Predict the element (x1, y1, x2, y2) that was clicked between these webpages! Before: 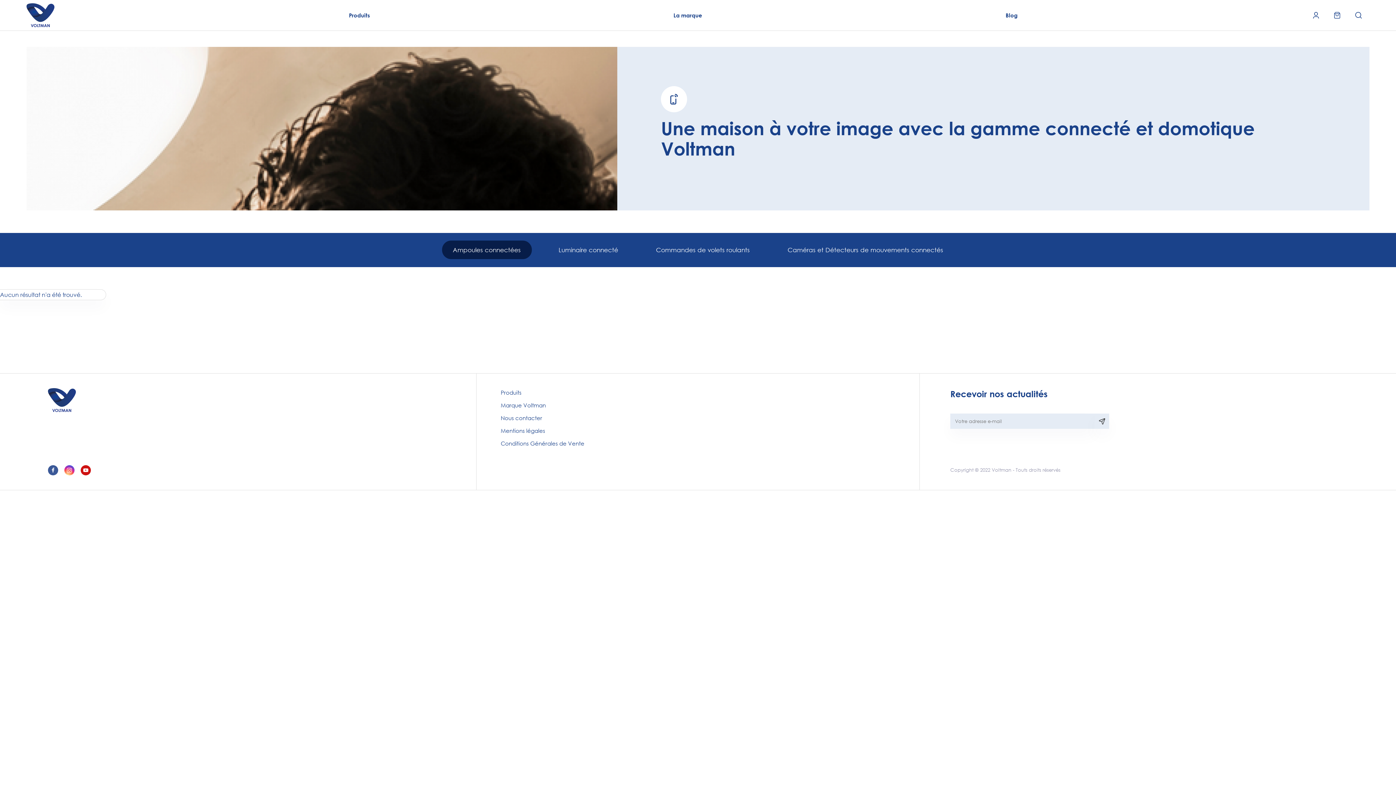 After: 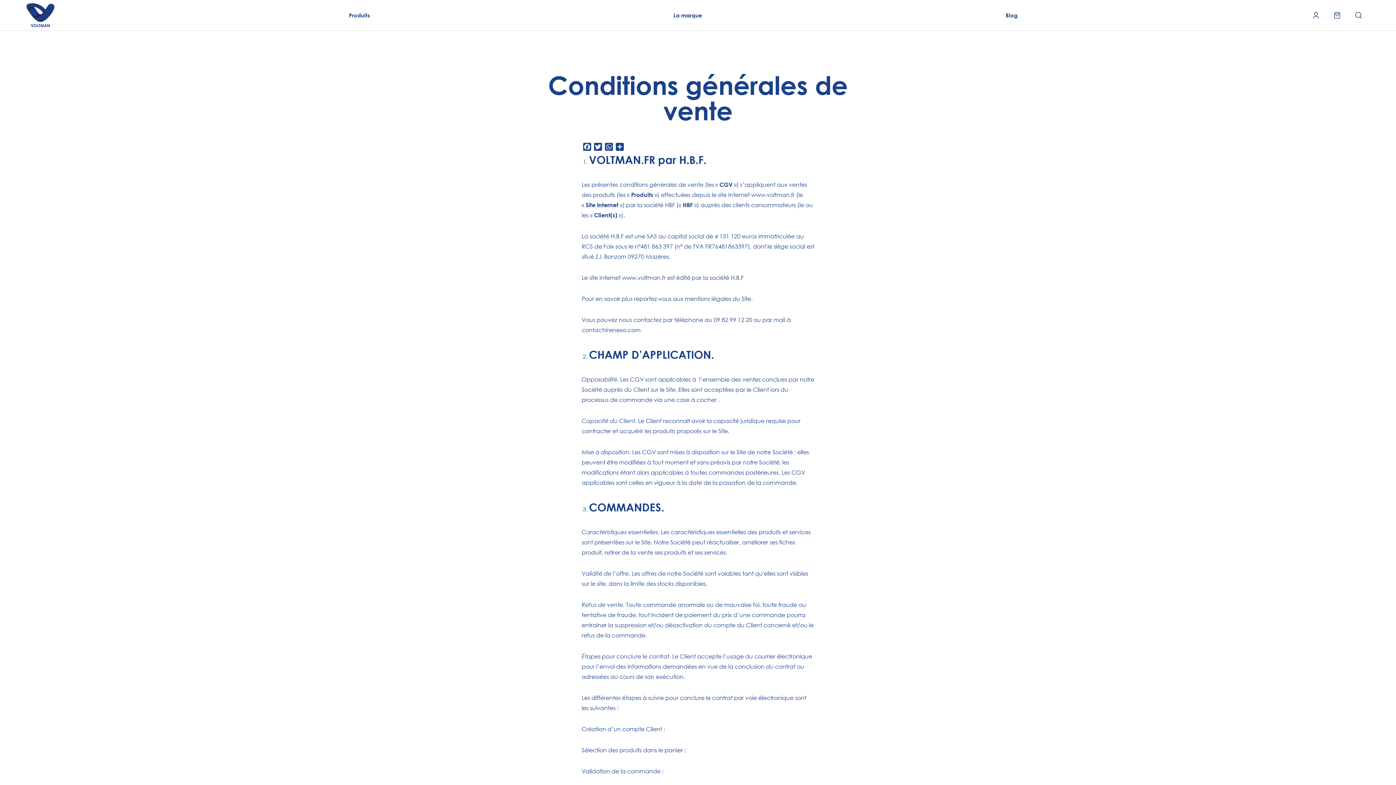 Action: label: Conditions Générales de Vente bbox: (500, 440, 584, 447)